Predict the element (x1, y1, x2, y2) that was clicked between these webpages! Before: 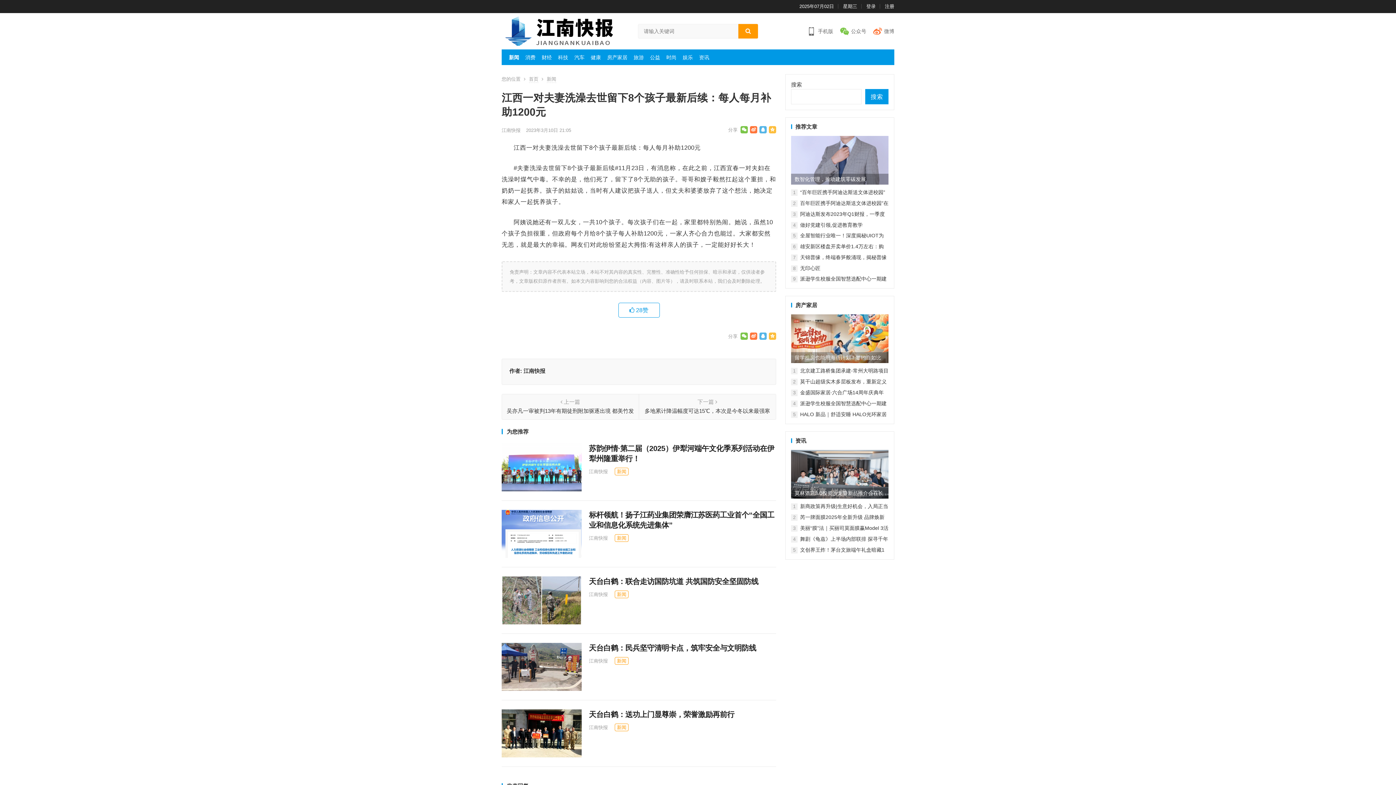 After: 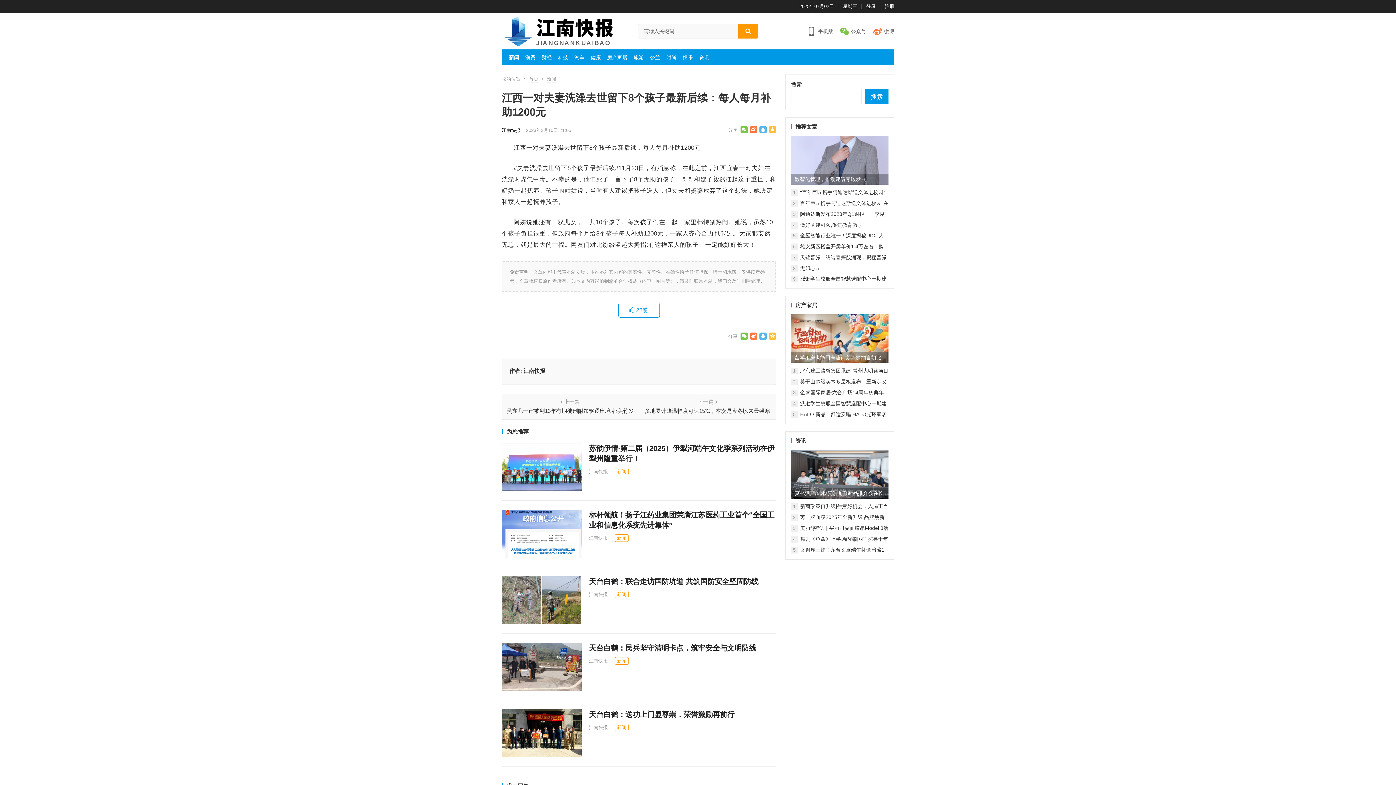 Action: label: 江南快报 bbox: (501, 127, 520, 133)